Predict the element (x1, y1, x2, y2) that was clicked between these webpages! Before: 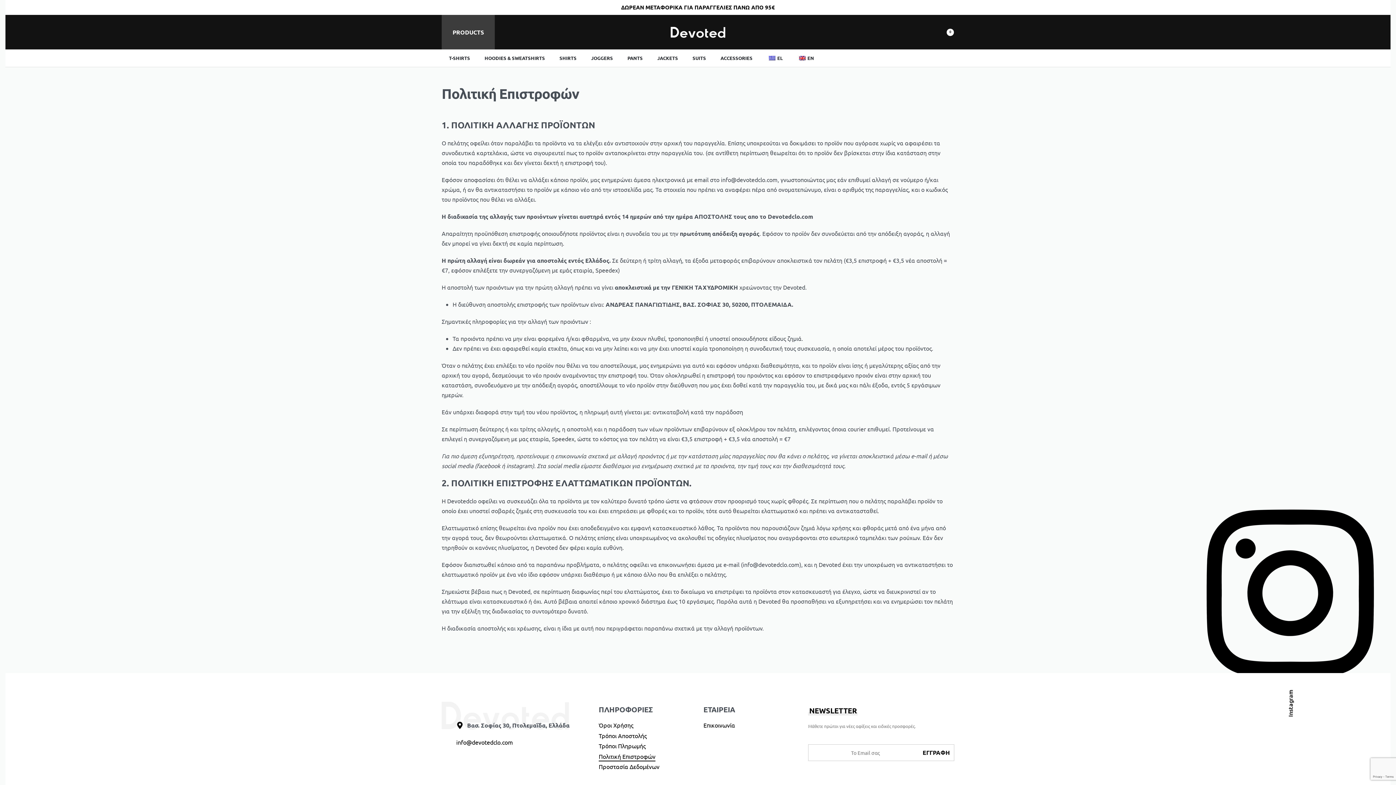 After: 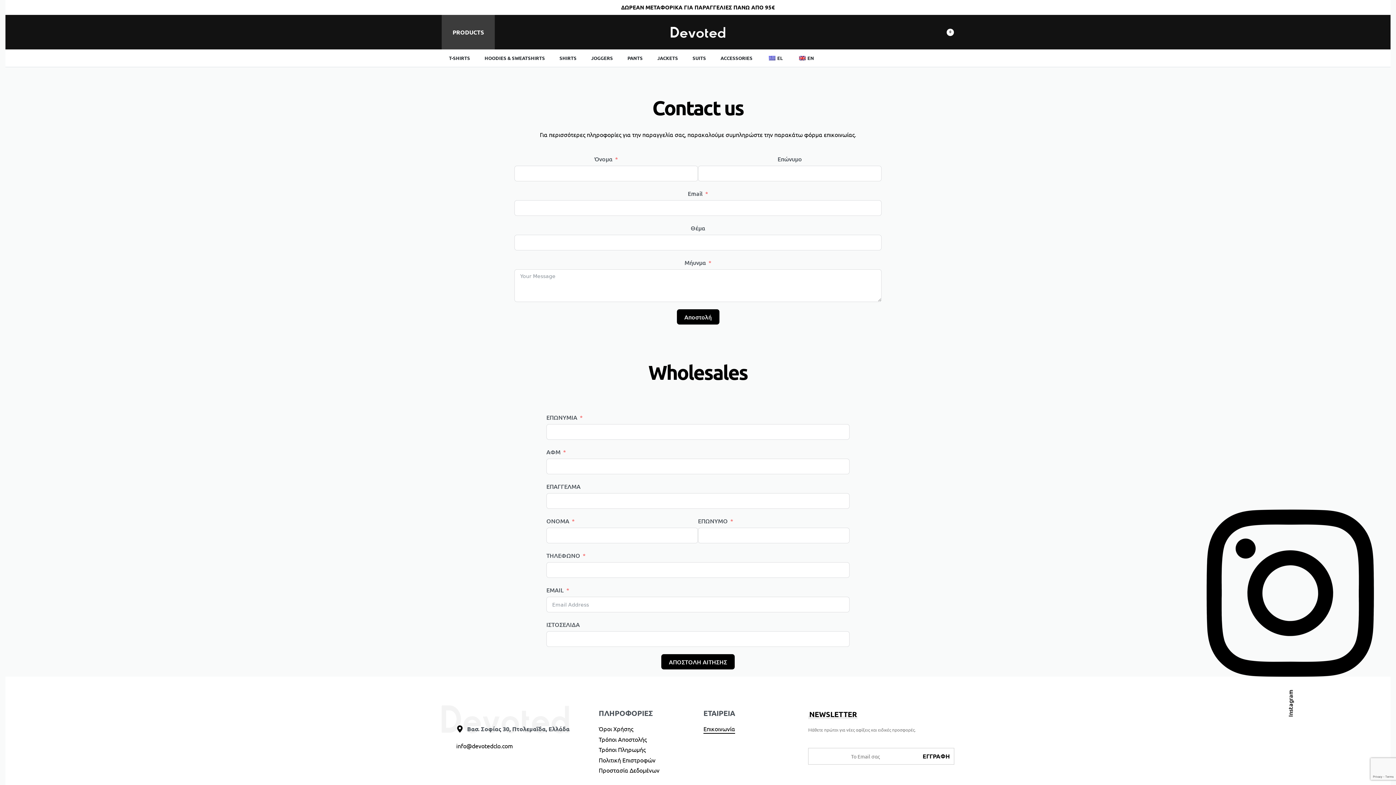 Action: bbox: (703, 720, 735, 730) label: Επικοινωνία